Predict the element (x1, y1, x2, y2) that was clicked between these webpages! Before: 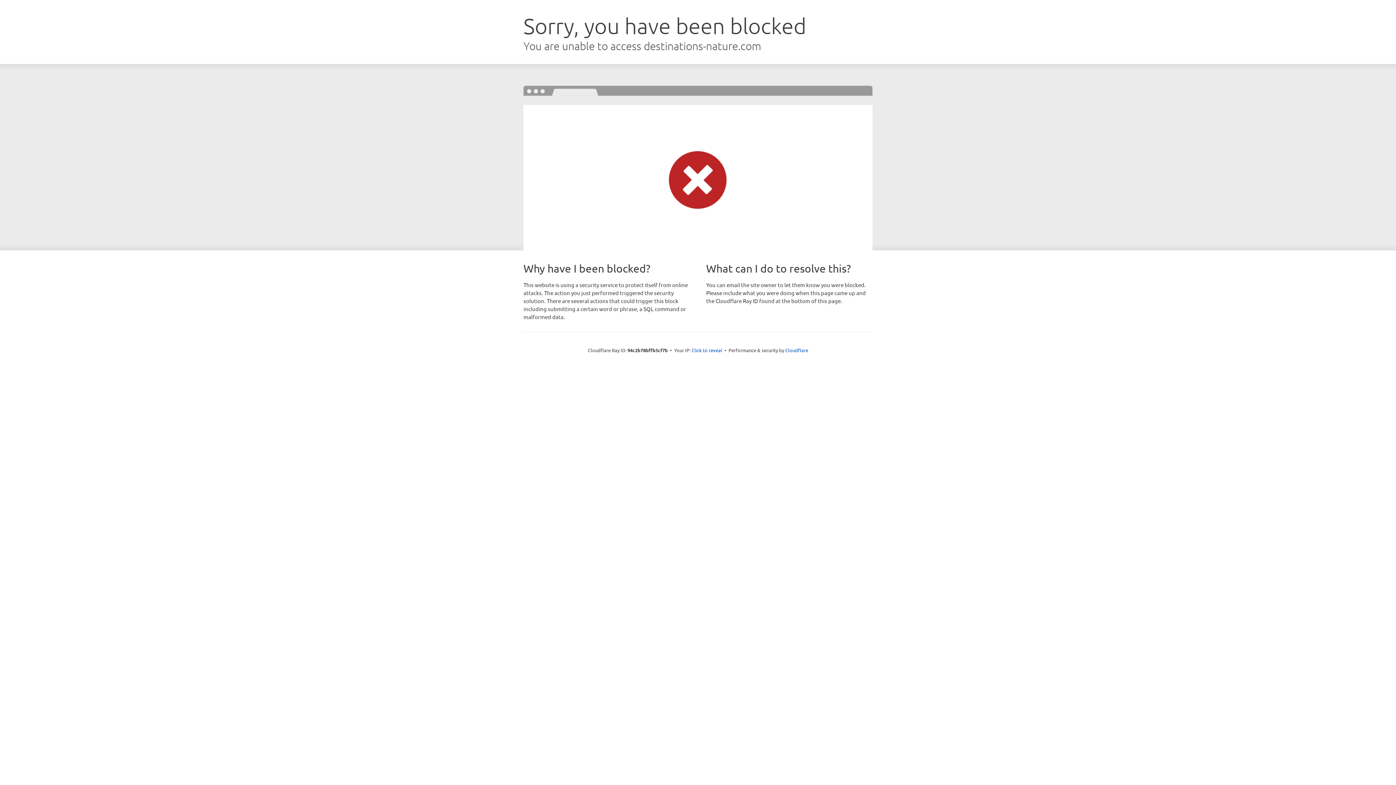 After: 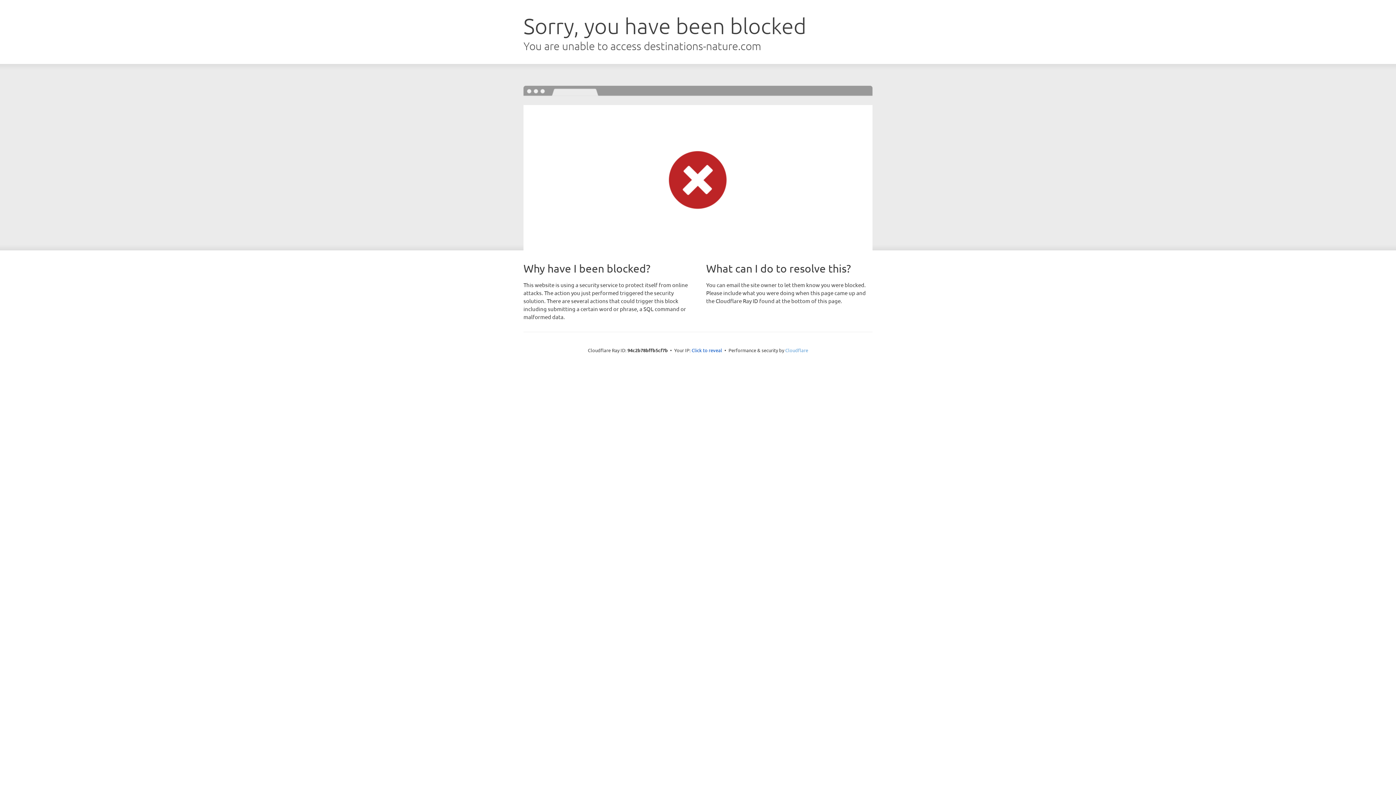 Action: bbox: (785, 347, 808, 353) label: Cloudflare